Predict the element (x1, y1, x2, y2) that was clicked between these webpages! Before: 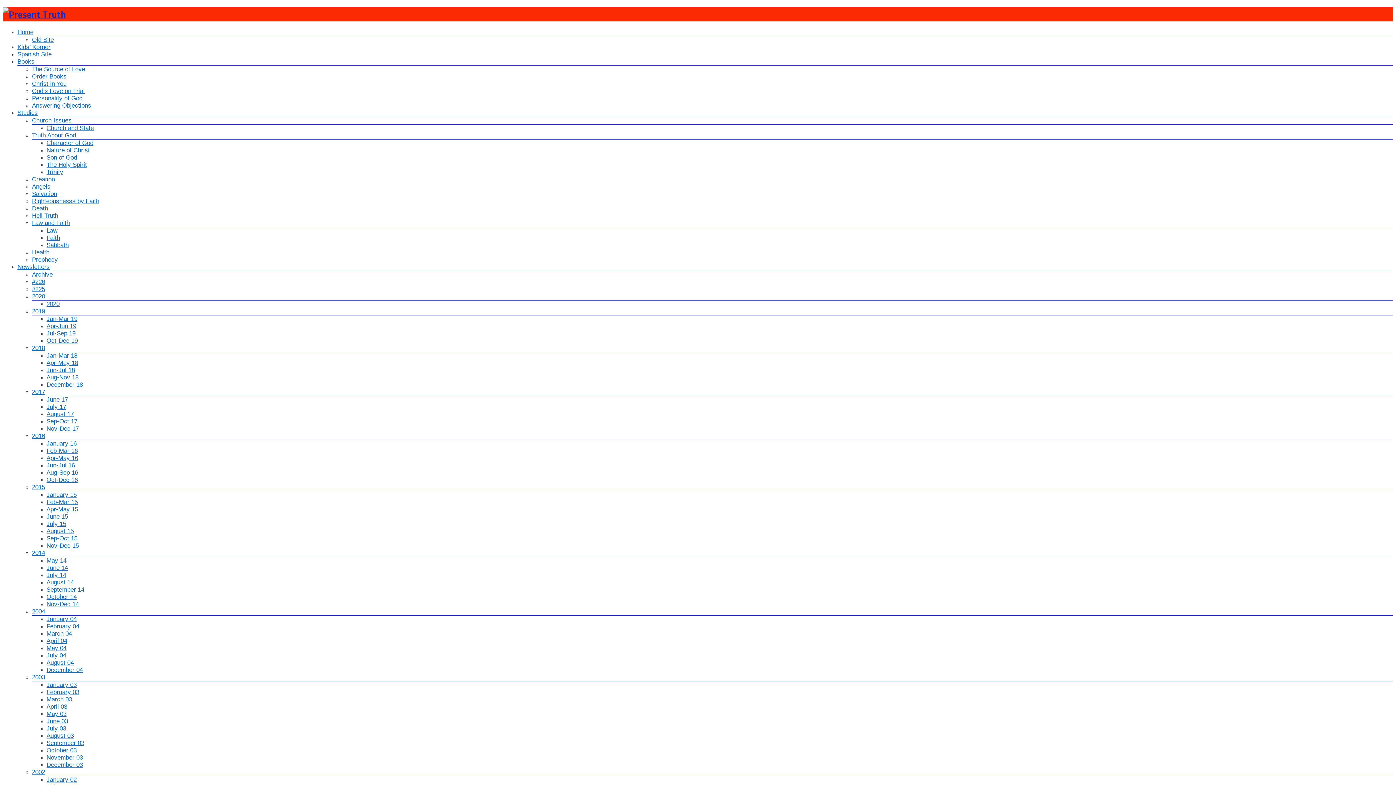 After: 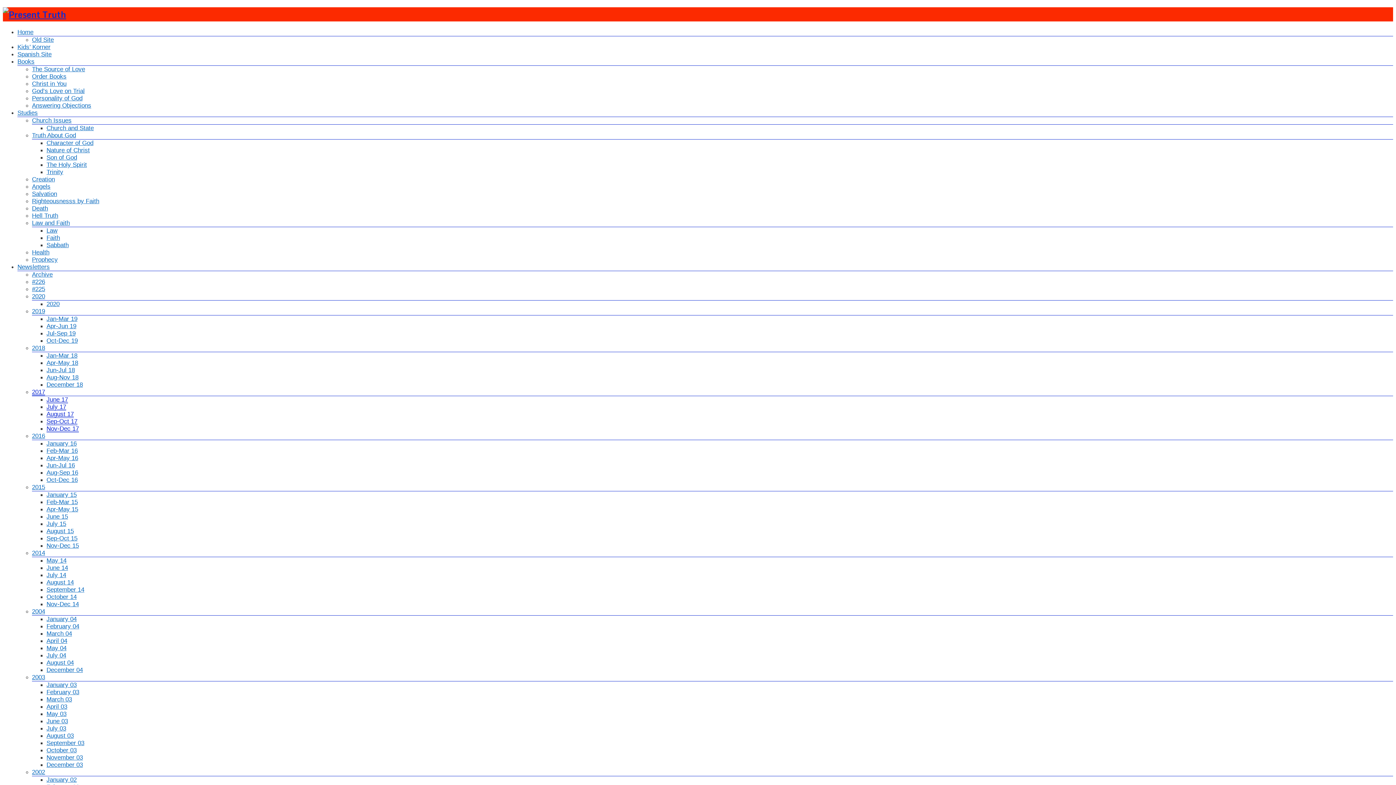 Action: bbox: (32, 388, 45, 395) label: 2017